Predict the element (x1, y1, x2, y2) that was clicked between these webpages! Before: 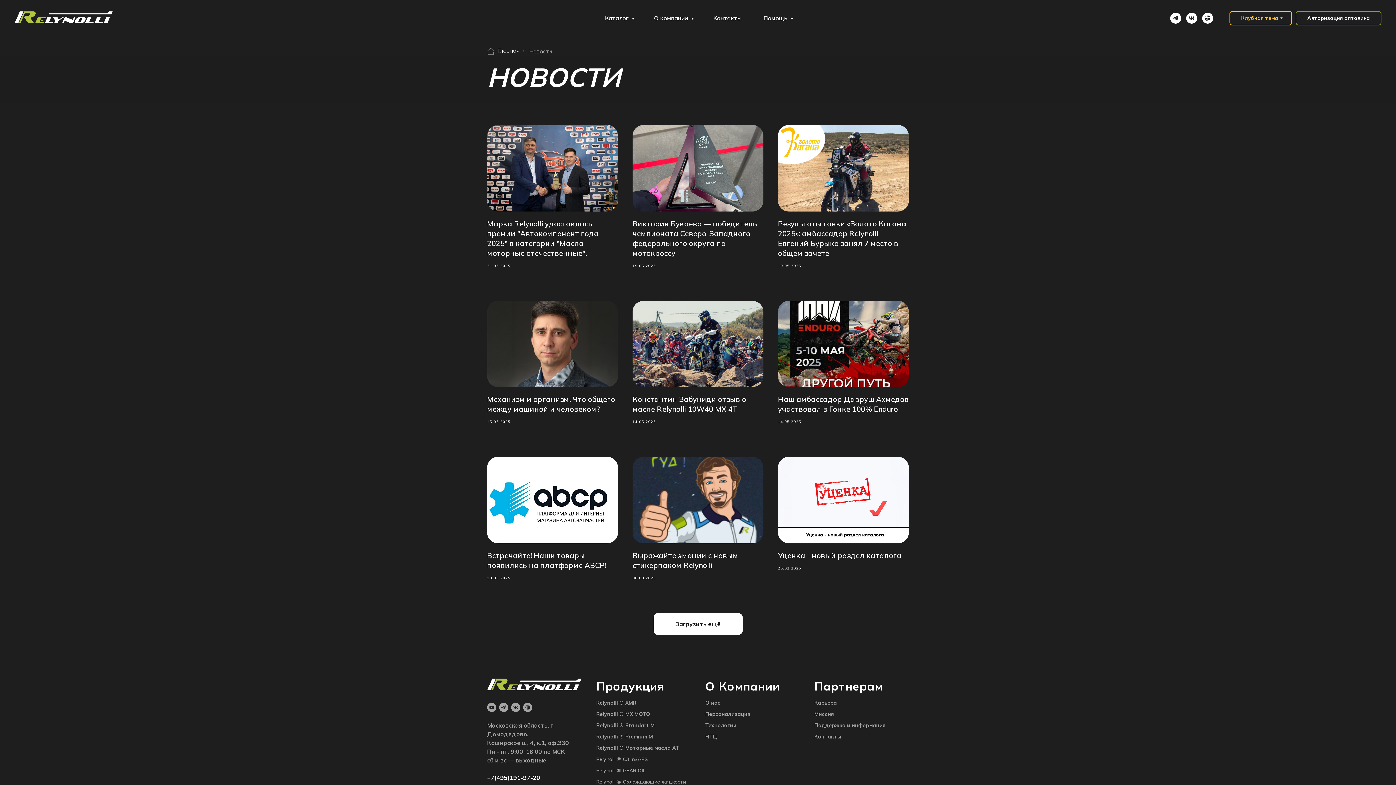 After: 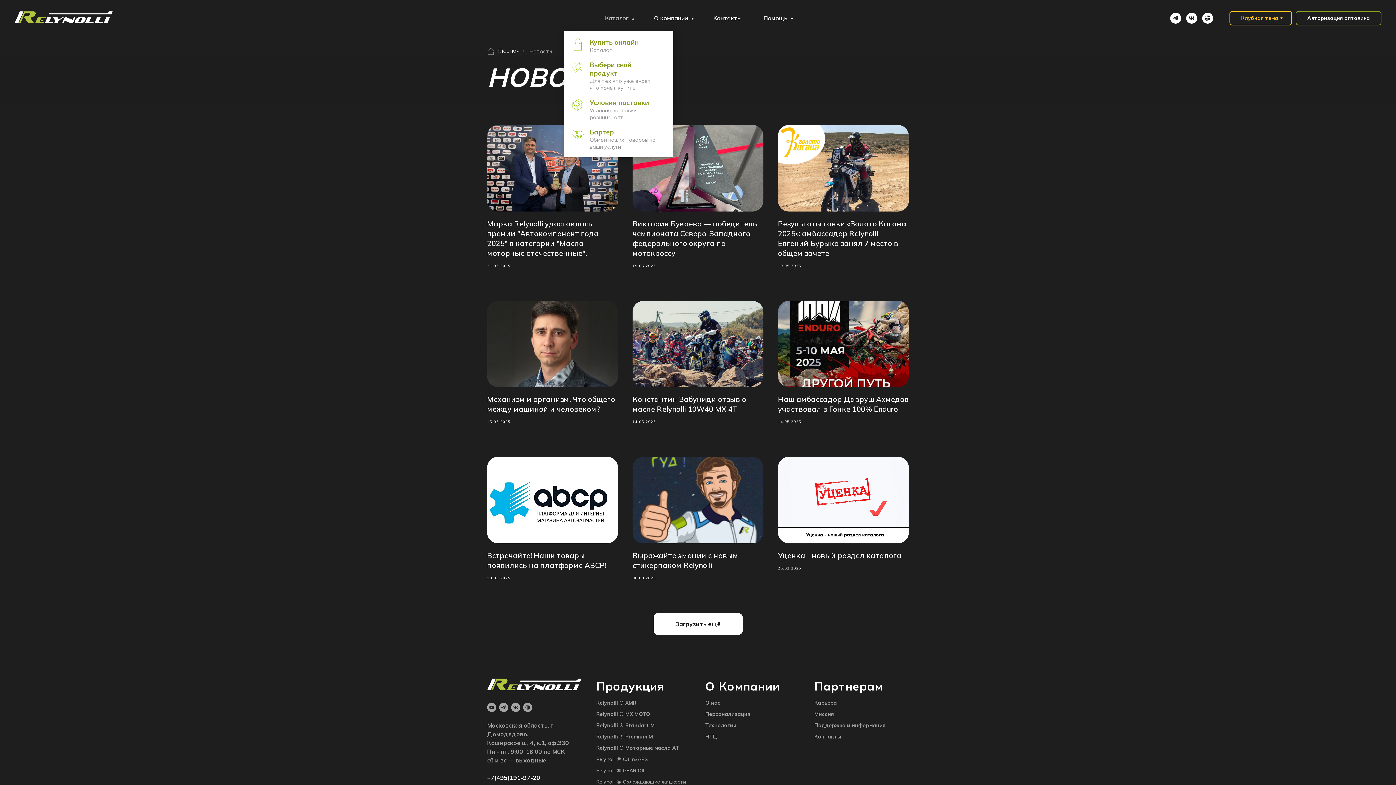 Action: label: Каталог  bbox: (605, 14, 632, 21)